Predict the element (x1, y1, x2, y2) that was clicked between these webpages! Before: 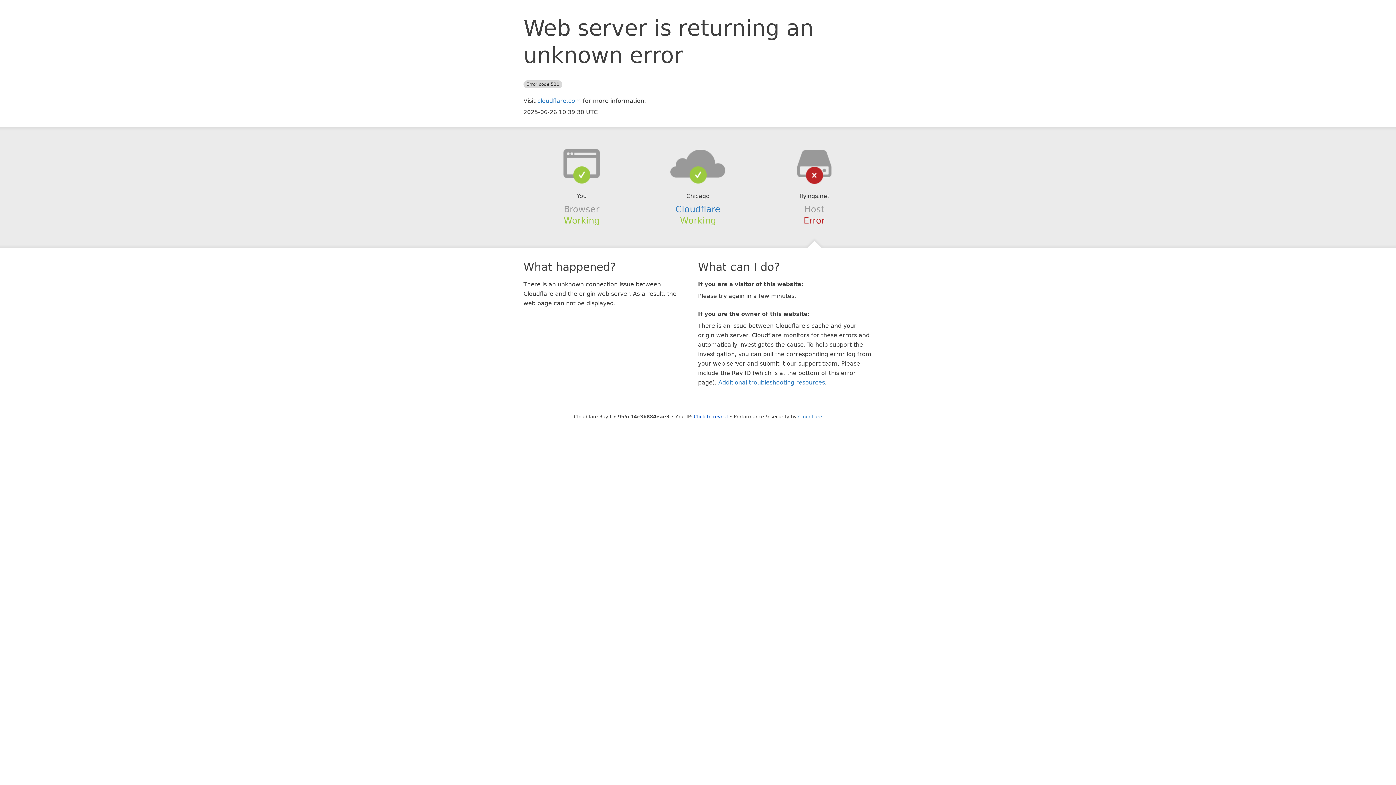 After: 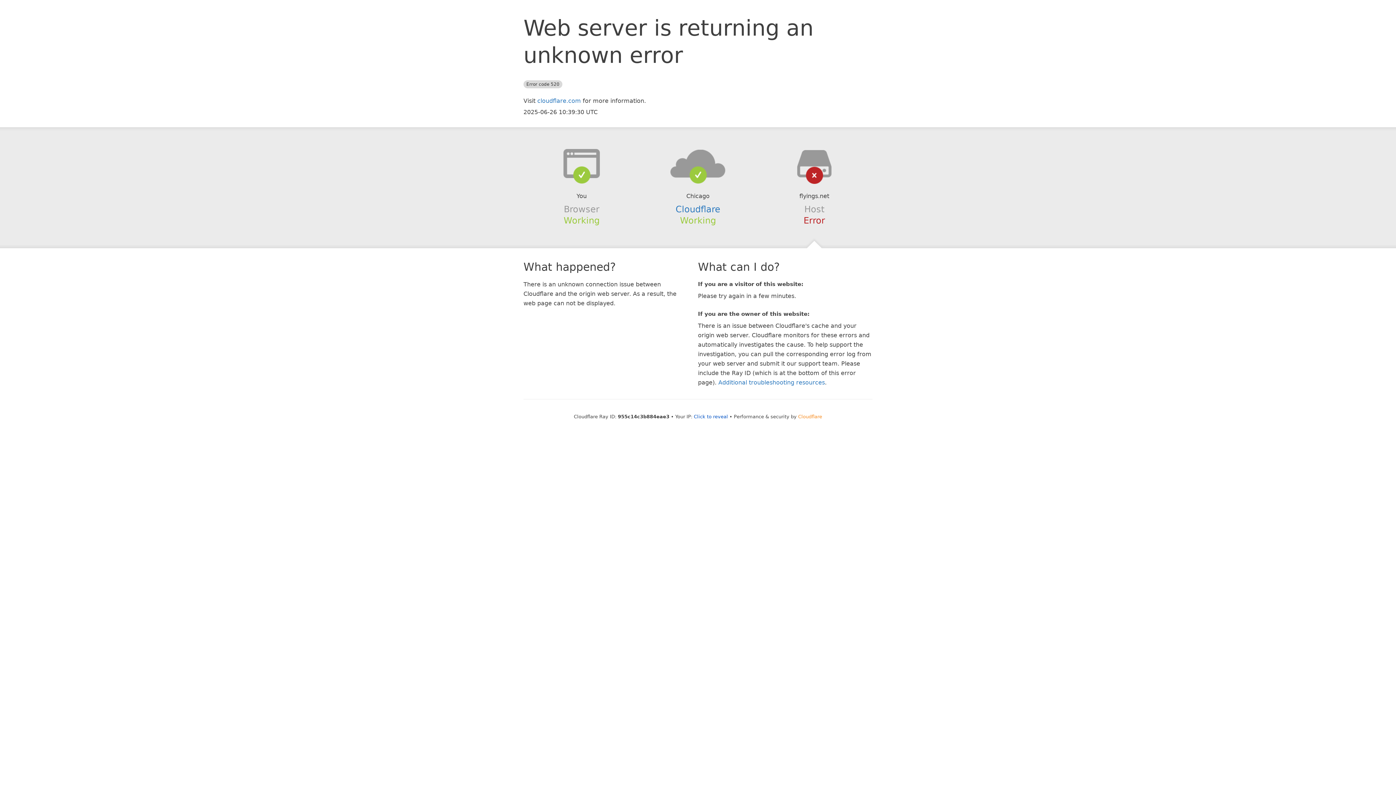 Action: bbox: (798, 414, 822, 419) label: Cloudflare